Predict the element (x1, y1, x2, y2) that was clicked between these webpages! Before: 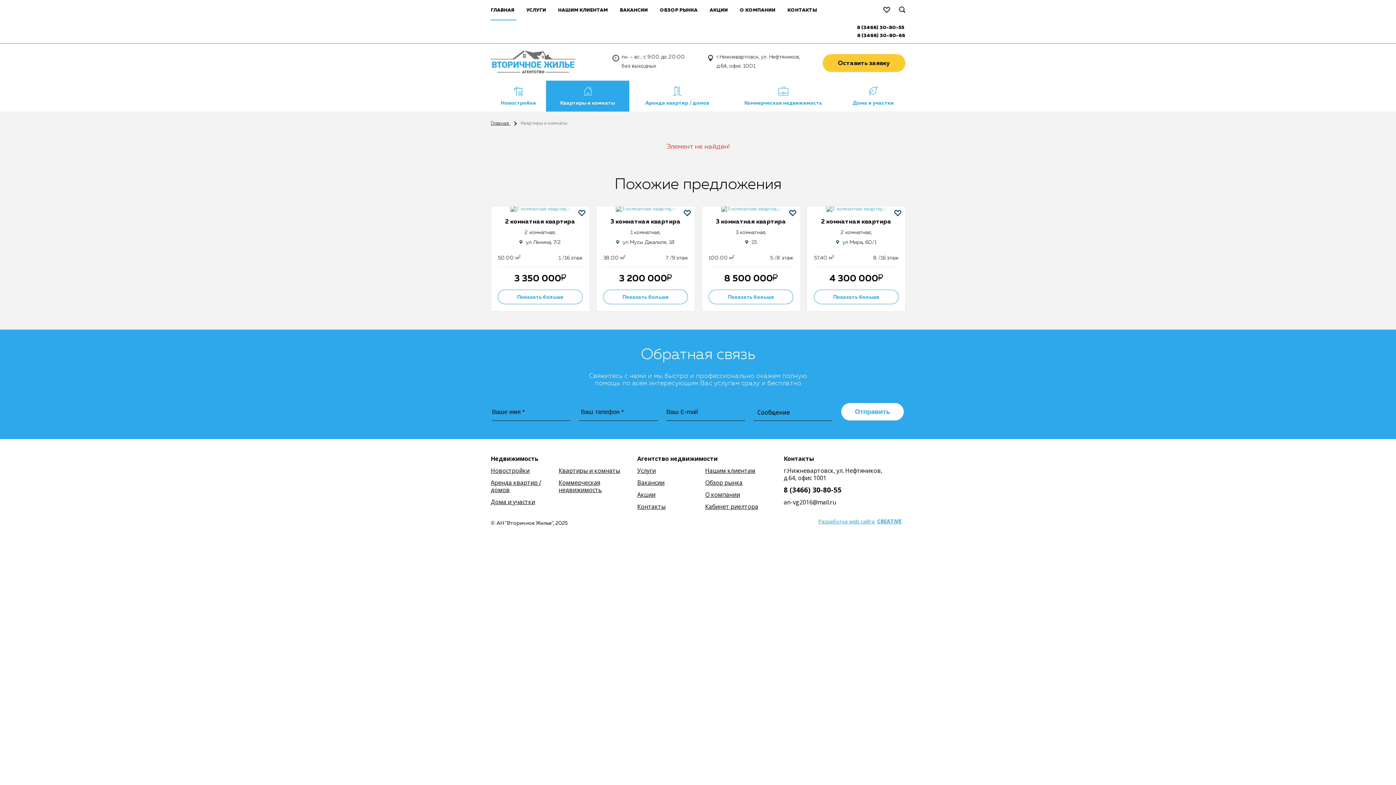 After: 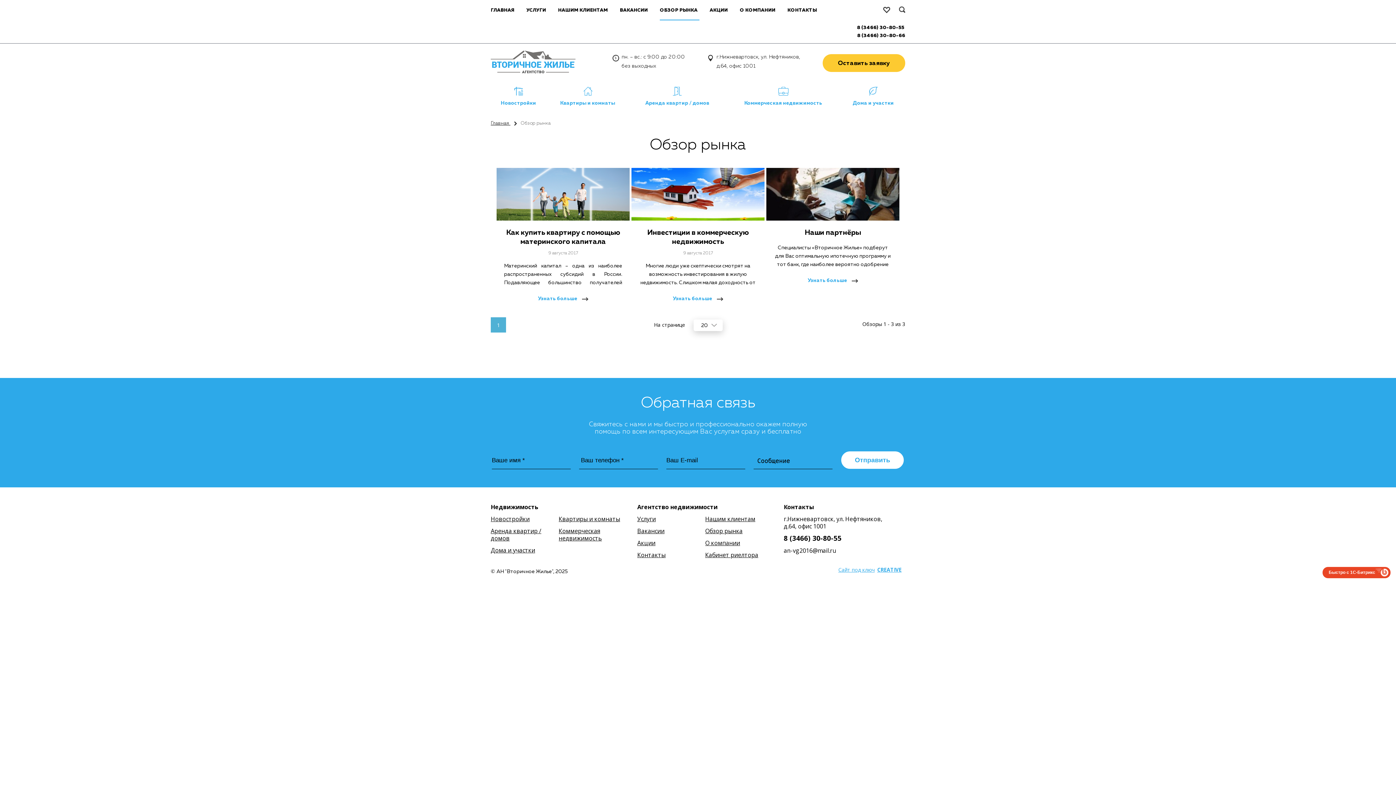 Action: bbox: (705, 478, 742, 486) label: Обзор рынка